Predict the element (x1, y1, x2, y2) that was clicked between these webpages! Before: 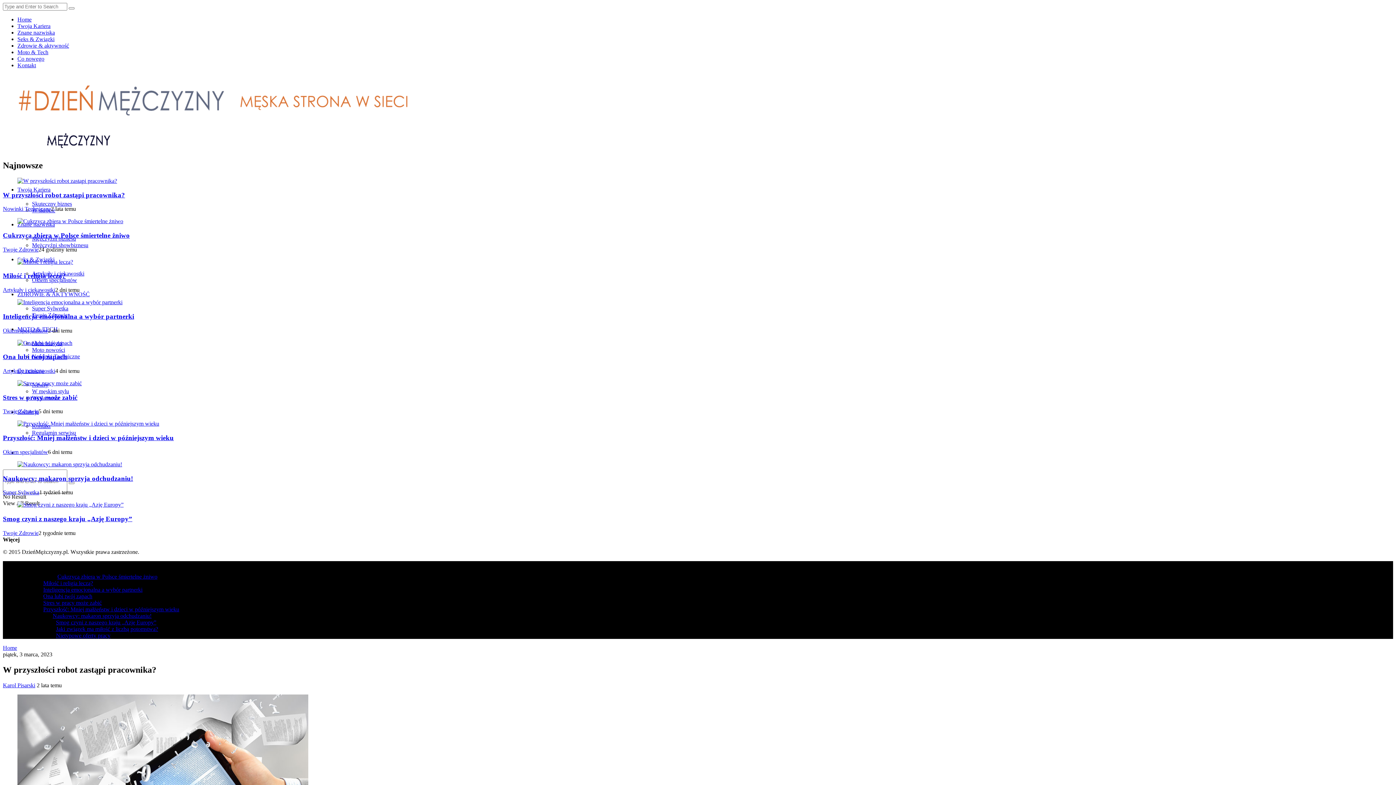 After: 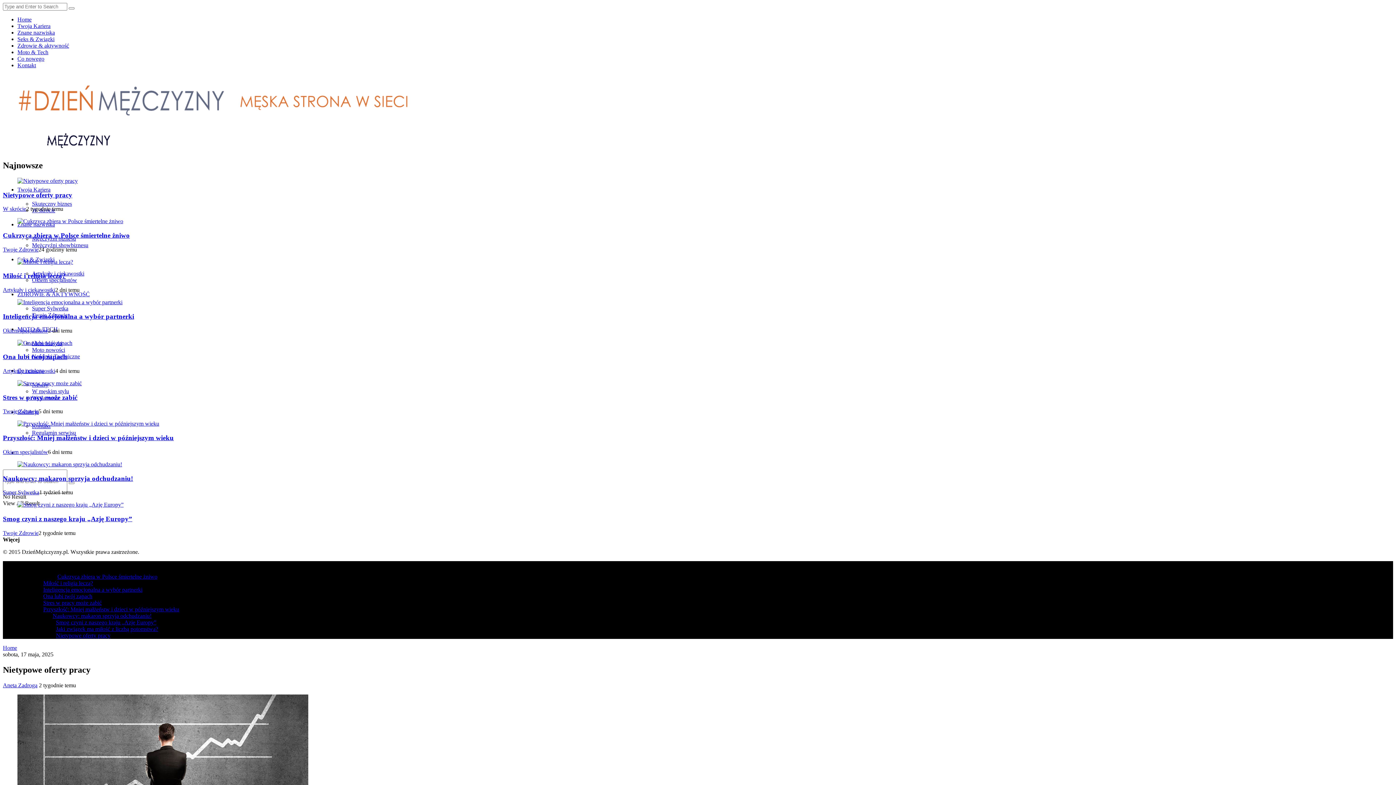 Action: label: Nietypowe oferty pracy bbox: (56, 632, 110, 638)